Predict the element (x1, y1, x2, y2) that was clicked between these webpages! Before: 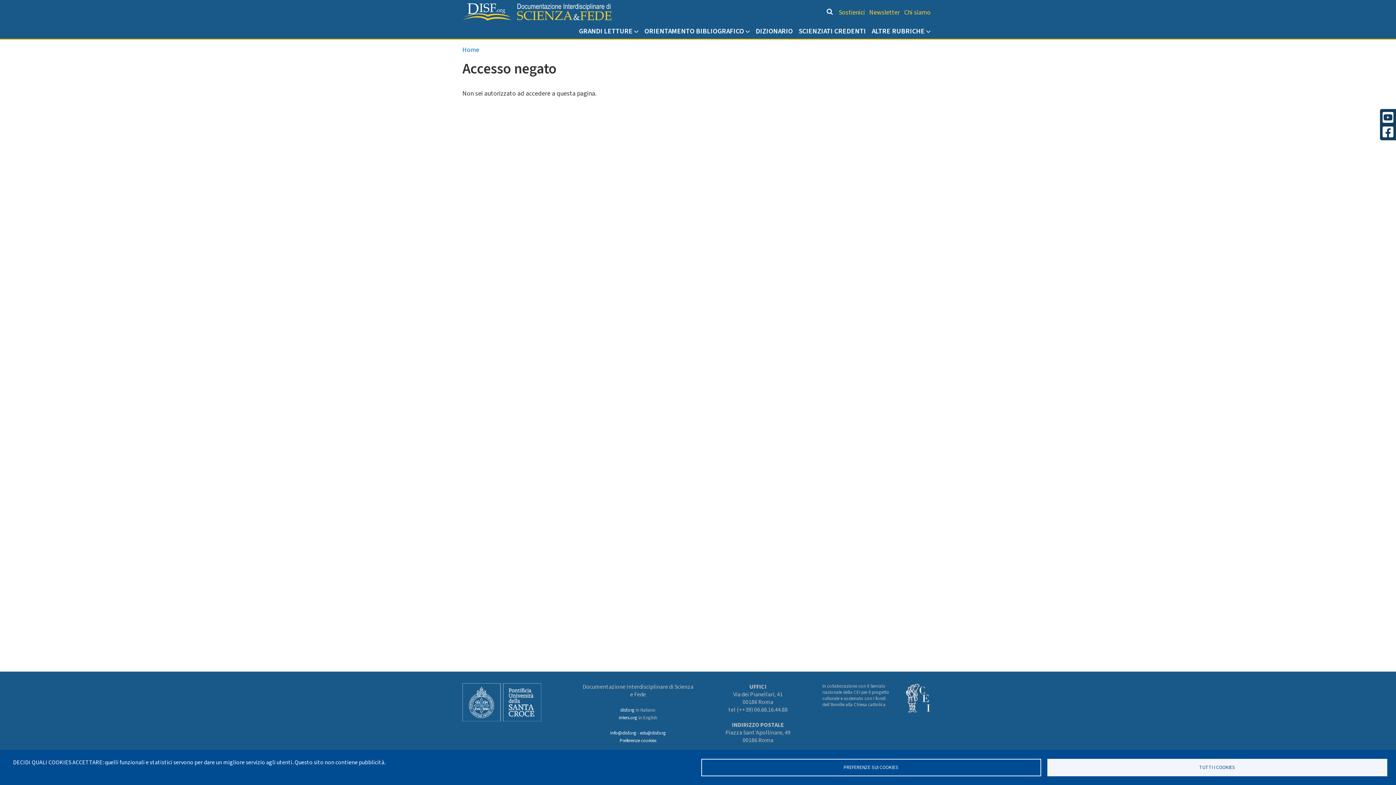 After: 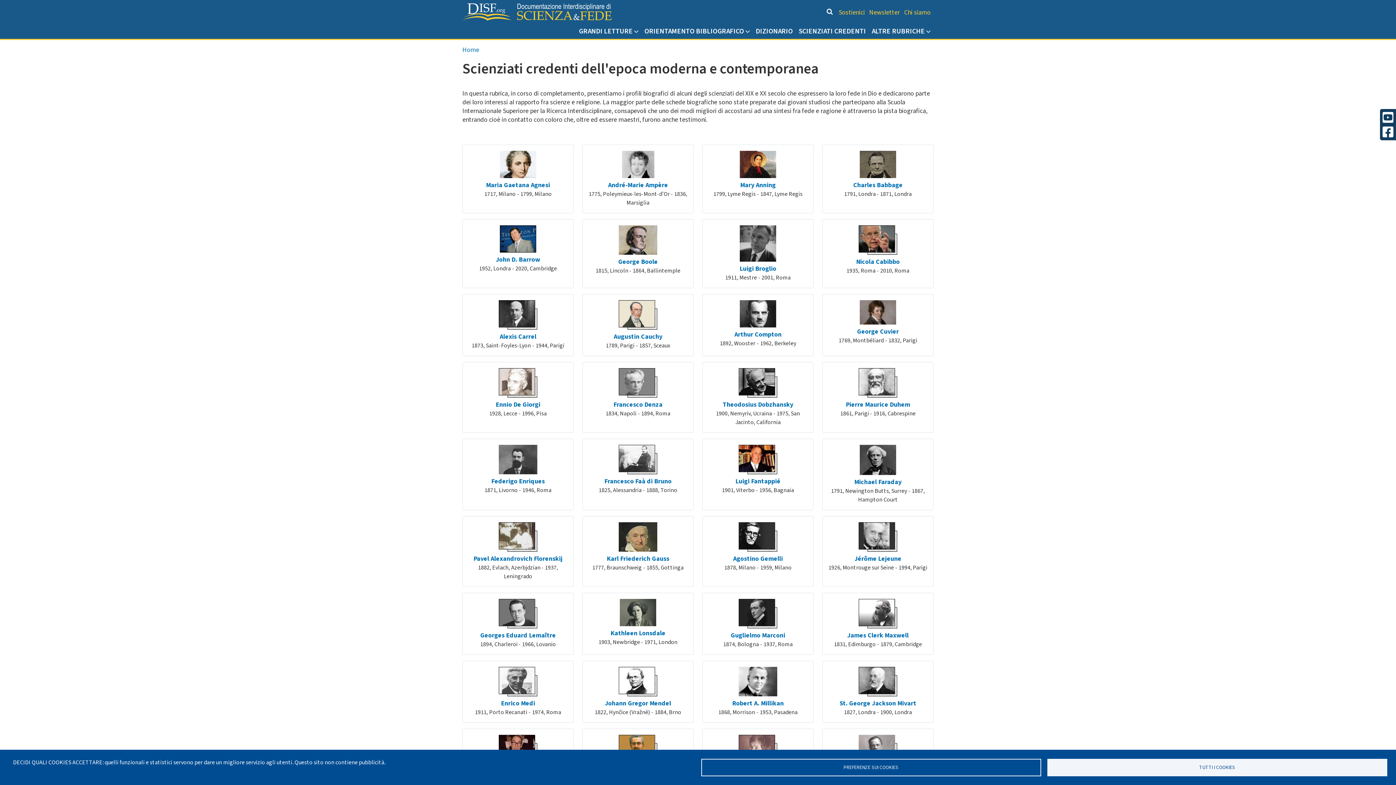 Action: label: SCIENZIATI CREDENTI bbox: (795, 24, 869, 38)